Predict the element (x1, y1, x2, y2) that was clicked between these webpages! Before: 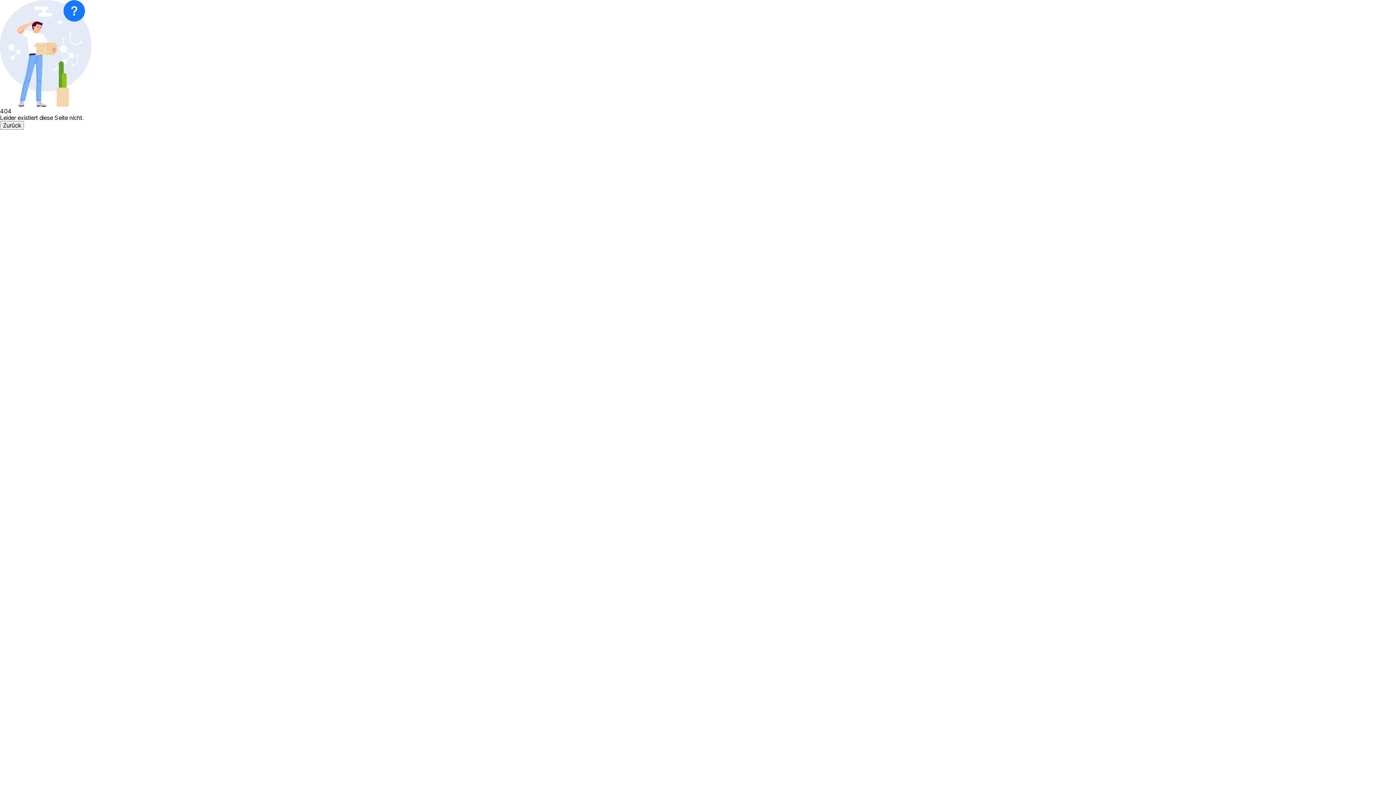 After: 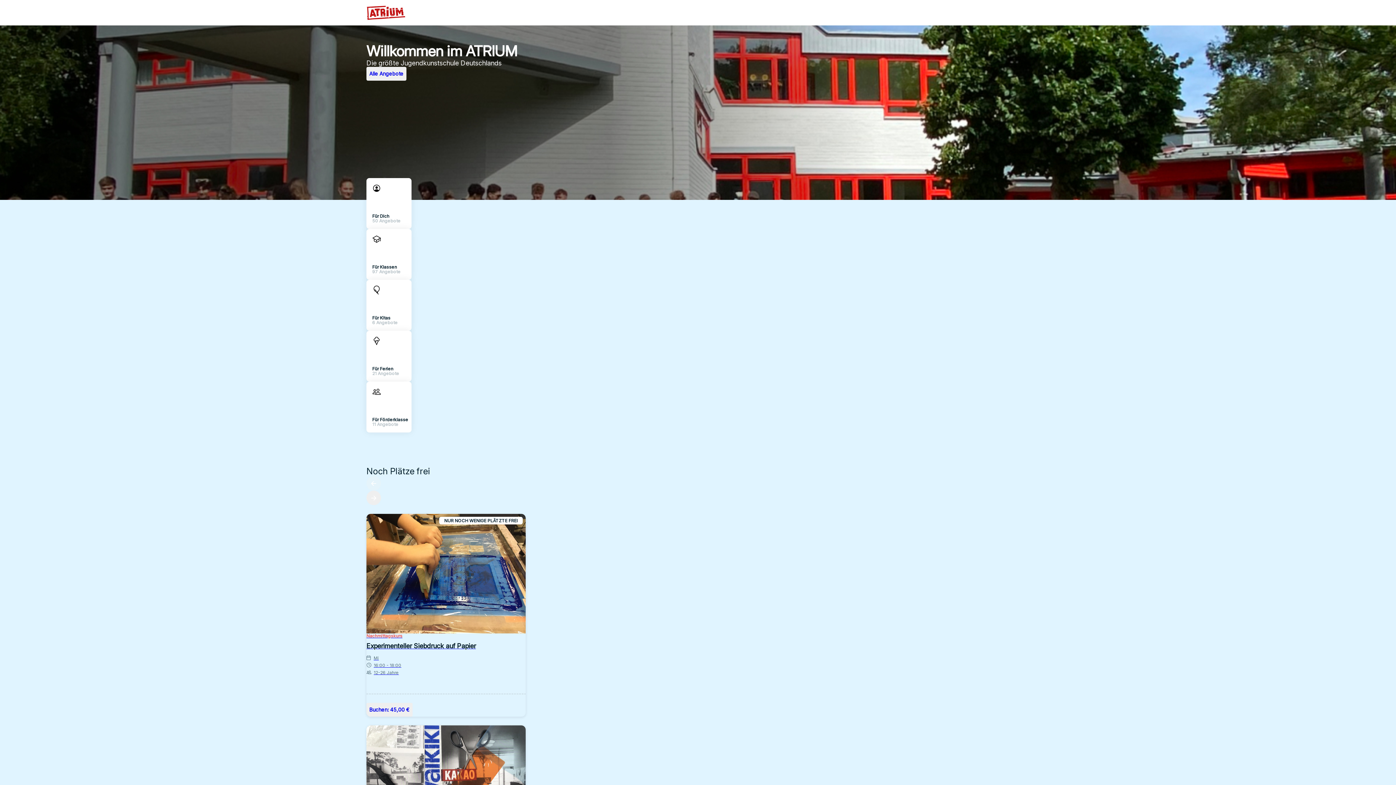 Action: bbox: (0, 121, 24, 129) label: Zurück